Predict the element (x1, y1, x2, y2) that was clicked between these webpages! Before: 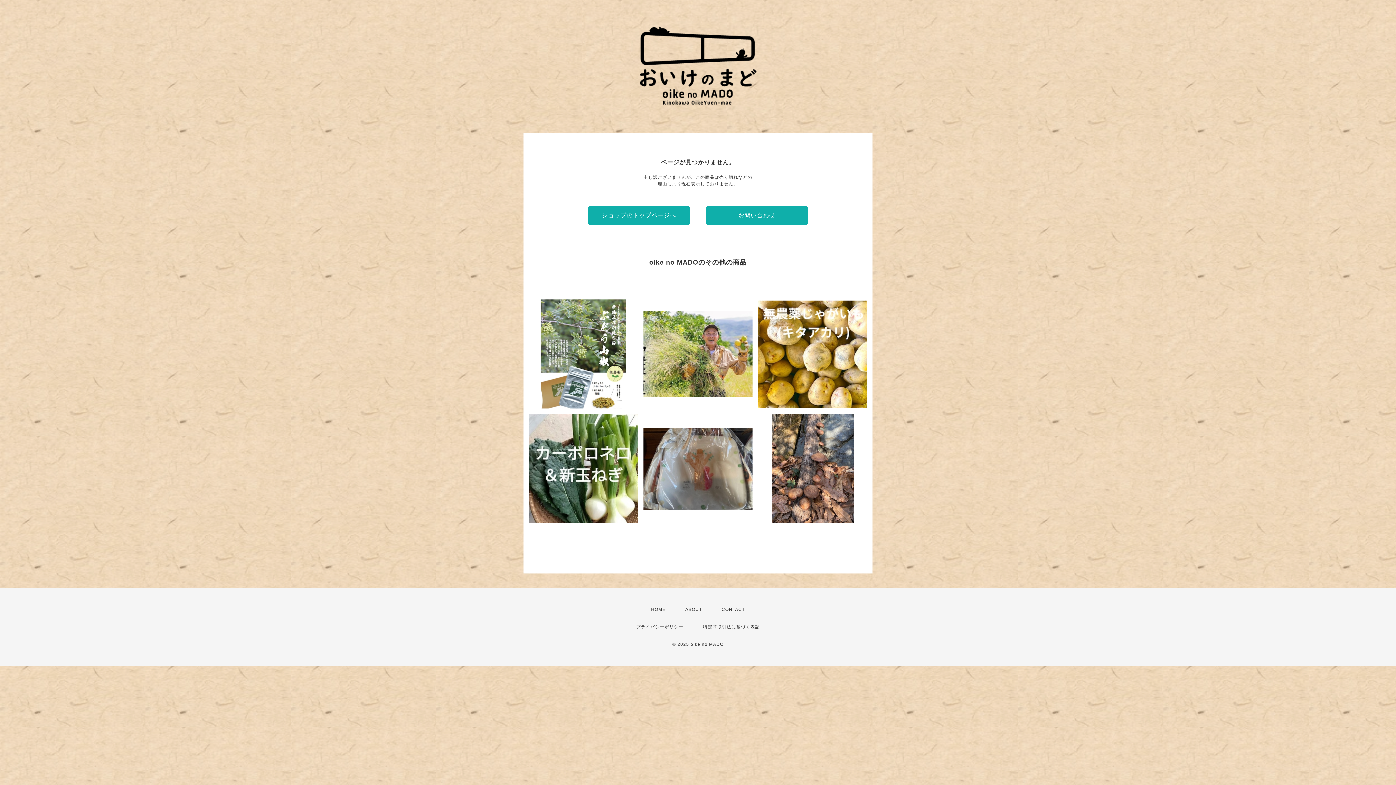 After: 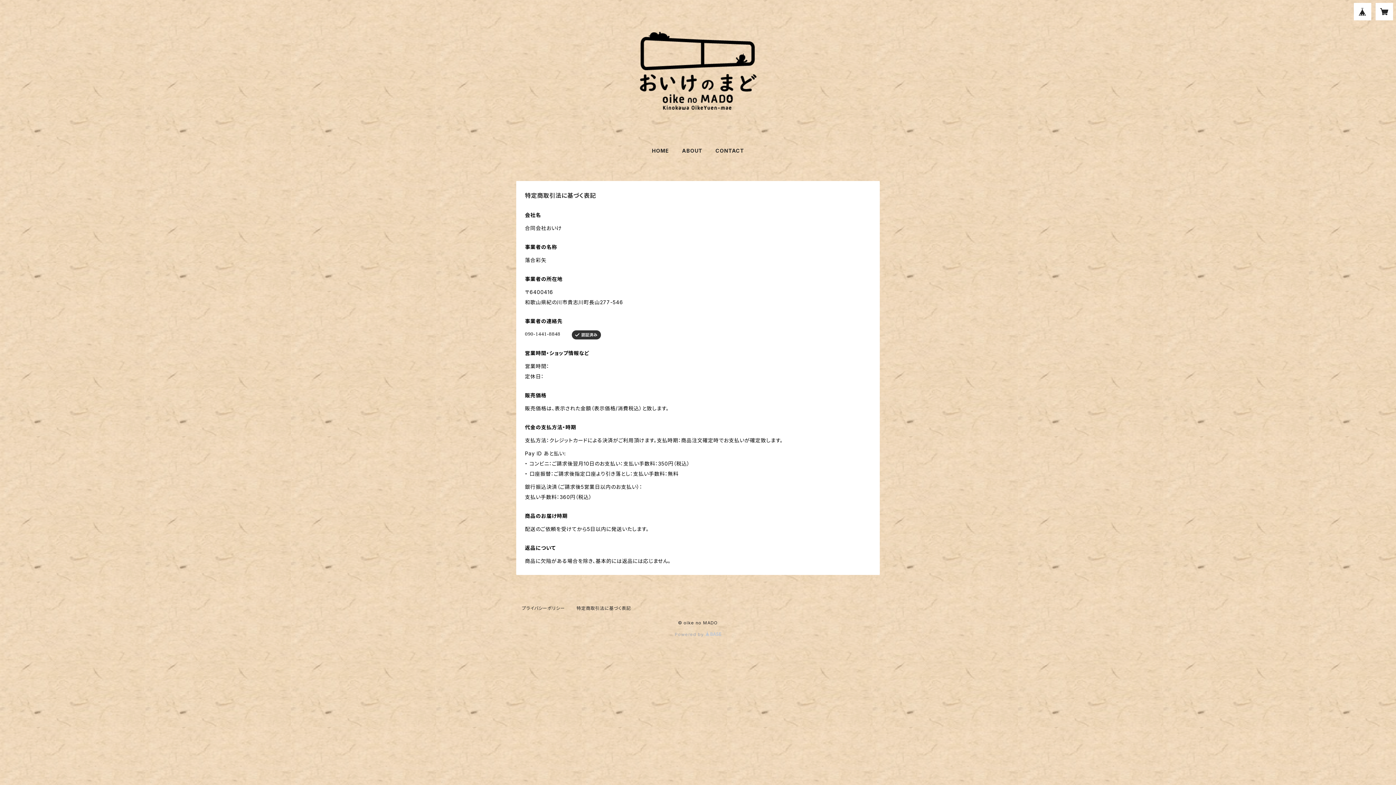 Action: bbox: (703, 624, 760, 629) label: 特定商取引法に基づく表記